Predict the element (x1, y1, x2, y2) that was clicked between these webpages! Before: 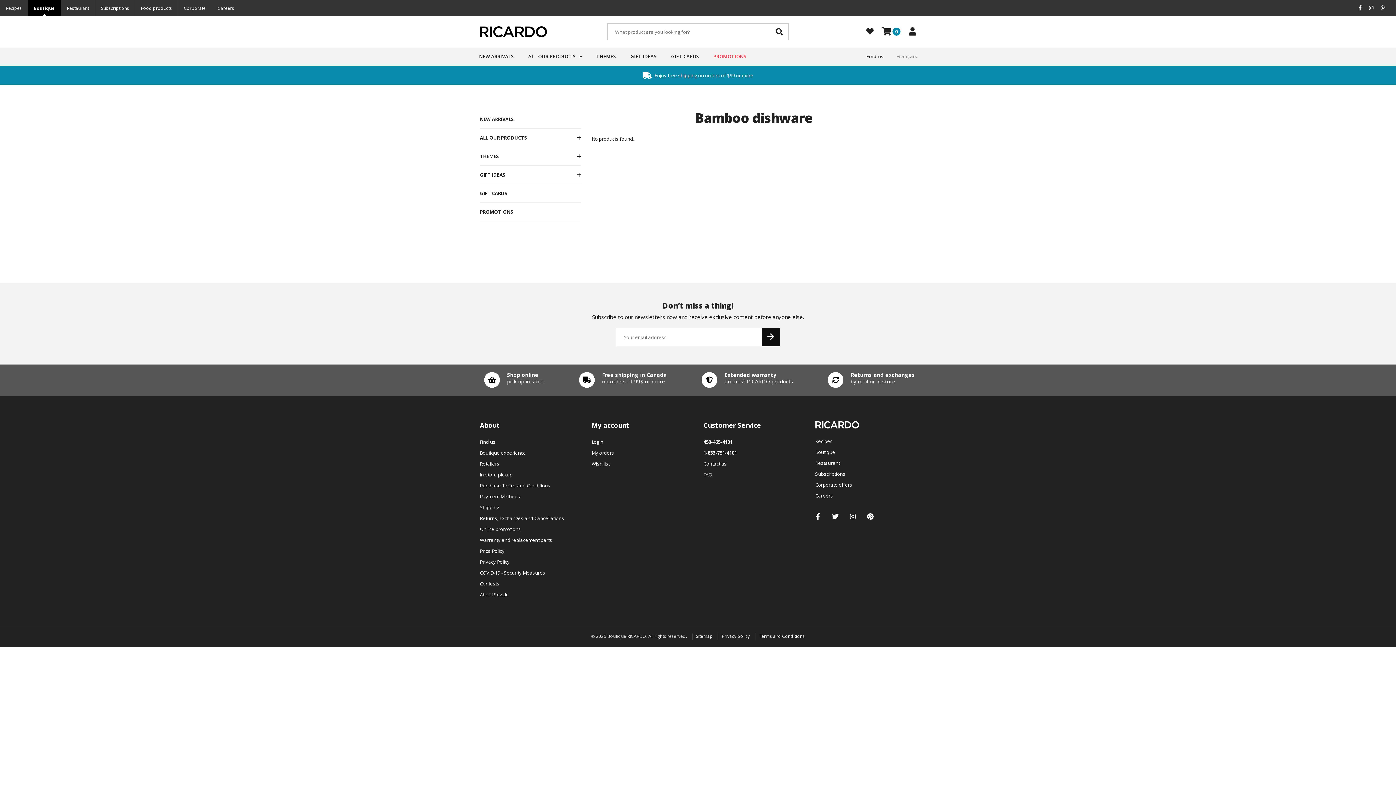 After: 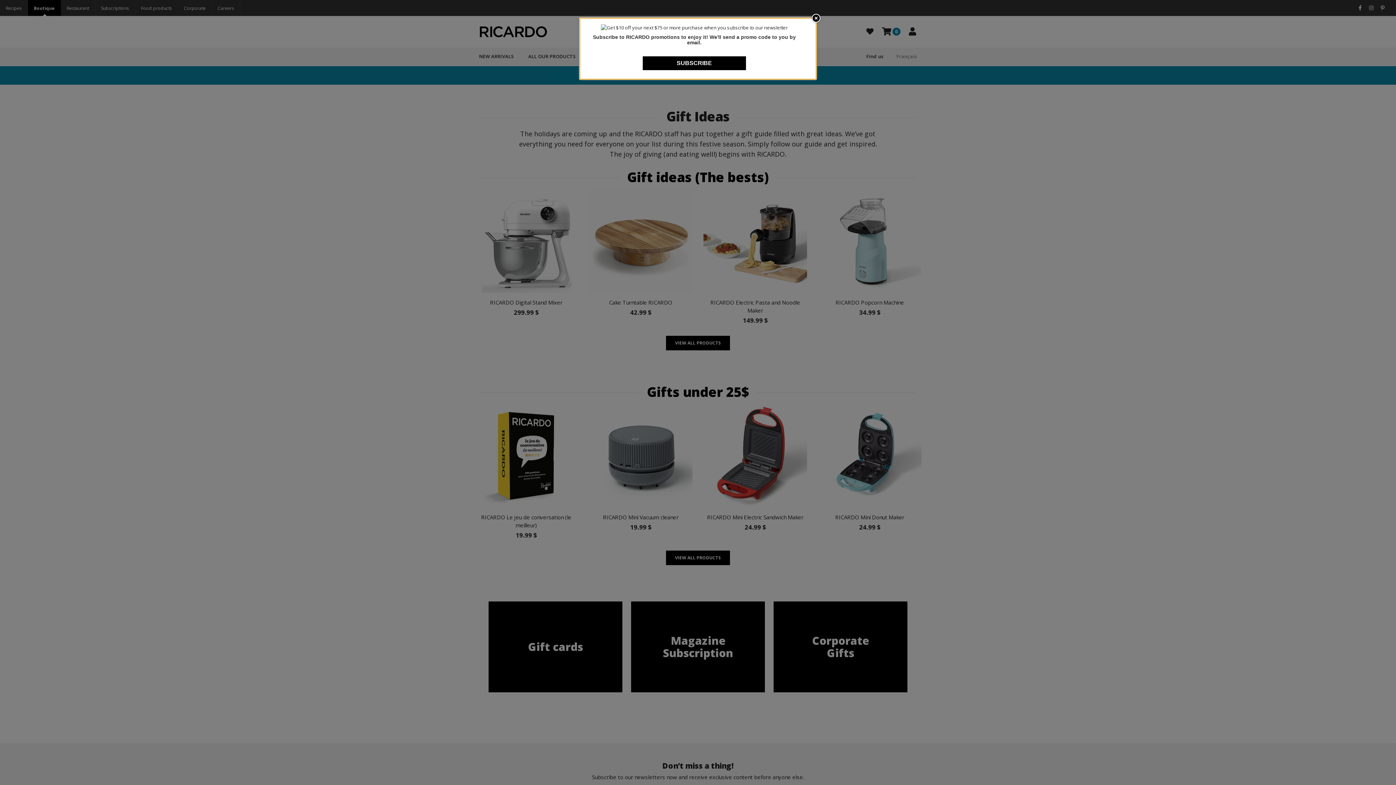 Action: bbox: (480, 165, 580, 184) label: GIFT IDEAS